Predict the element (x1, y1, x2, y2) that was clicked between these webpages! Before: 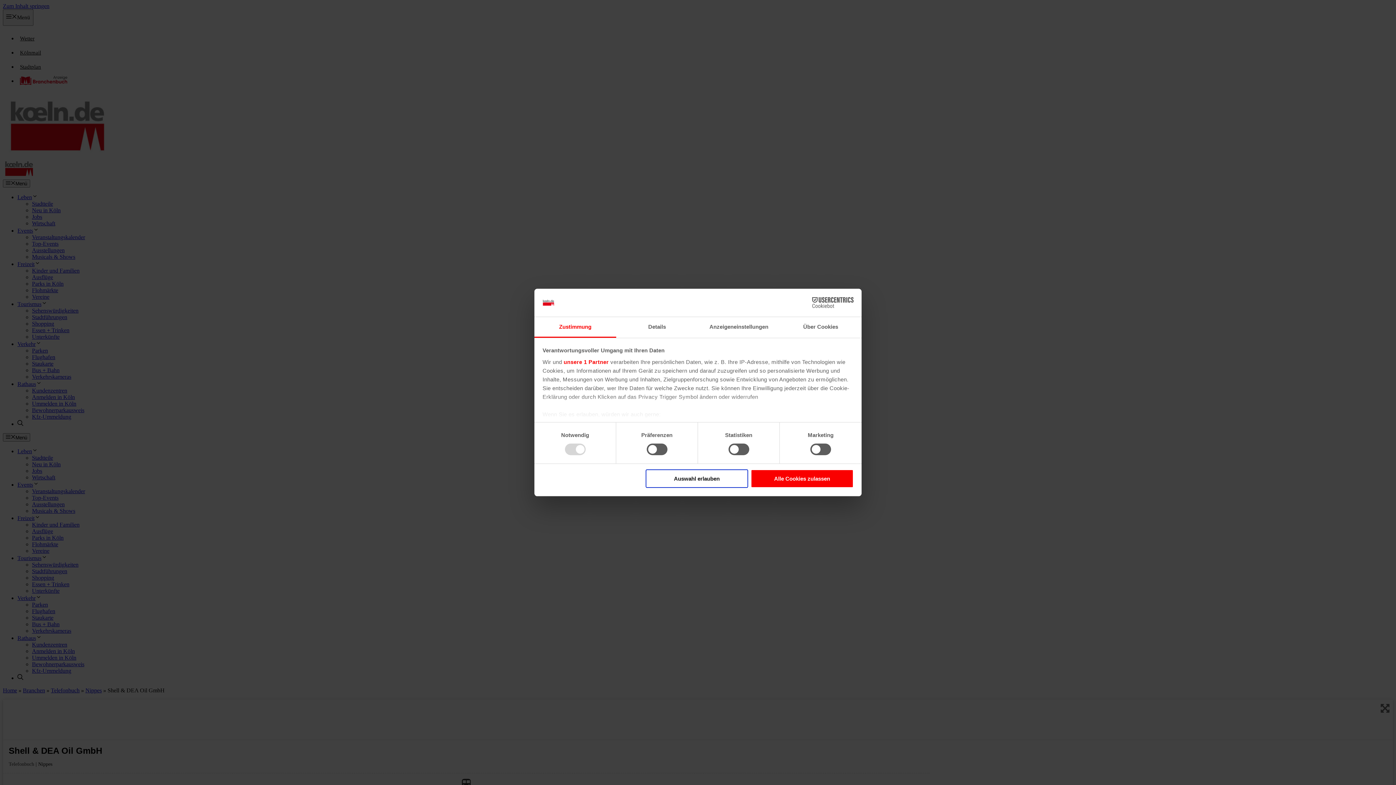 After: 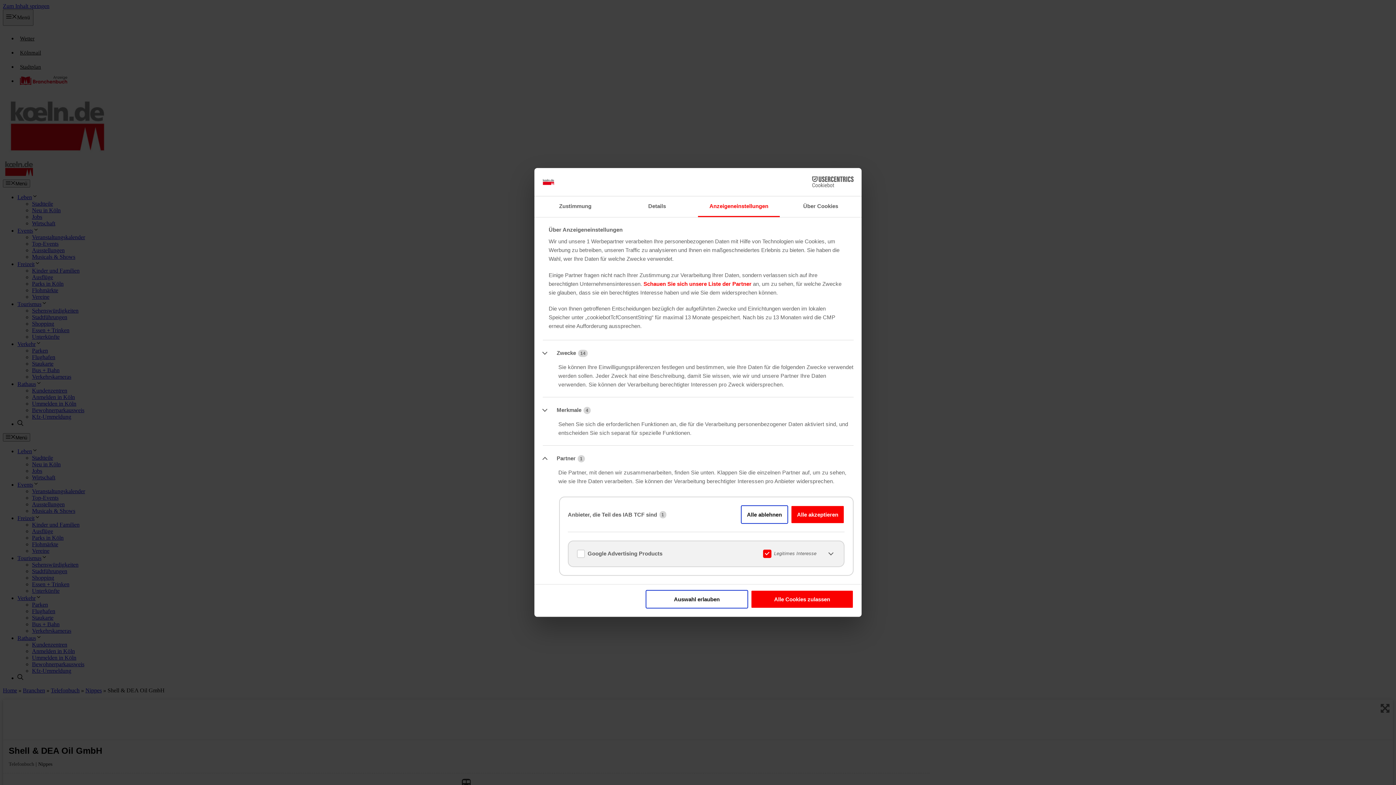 Action: label: unsere 1 Partner bbox: (563, 359, 608, 365)